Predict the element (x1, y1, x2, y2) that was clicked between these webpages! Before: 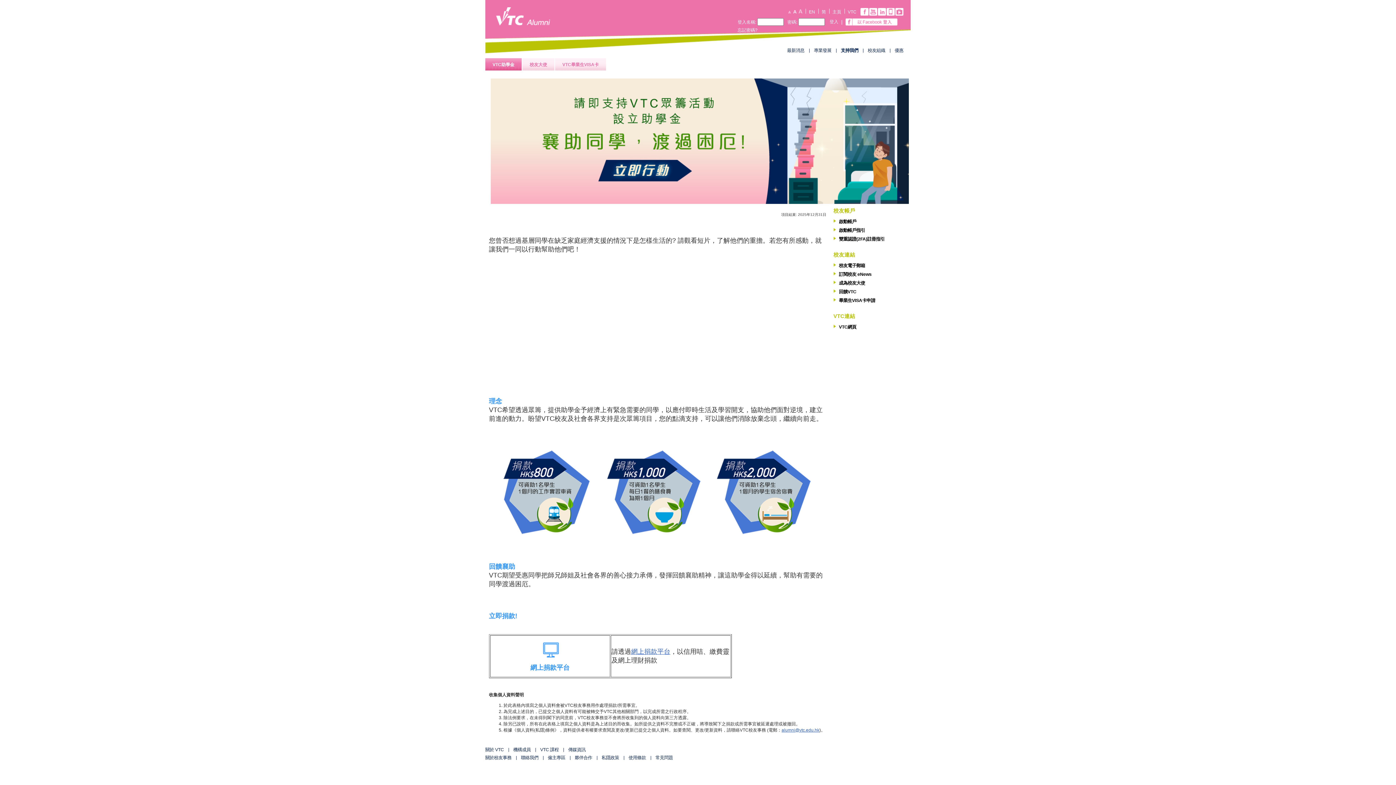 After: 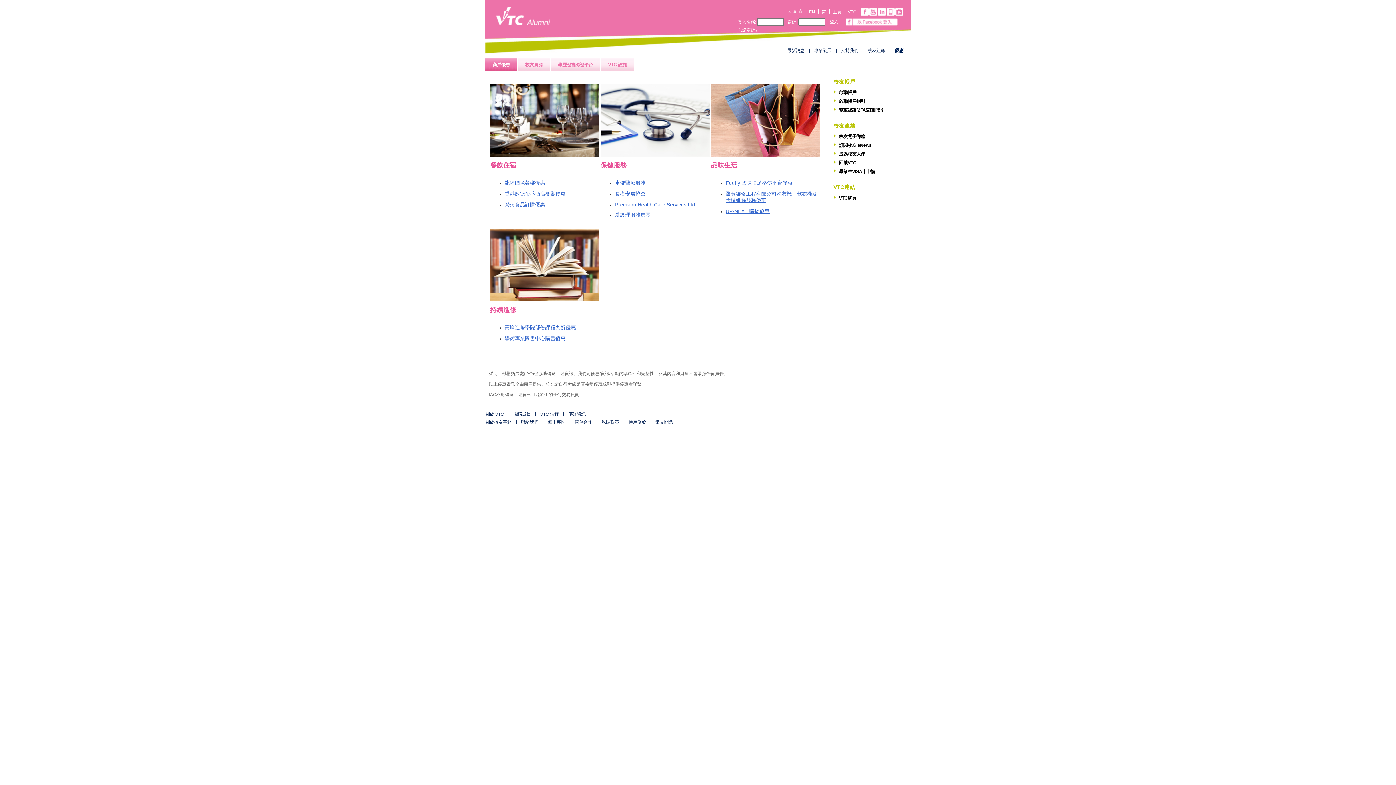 Action: bbox: (894, 48, 903, 53) label: 優惠